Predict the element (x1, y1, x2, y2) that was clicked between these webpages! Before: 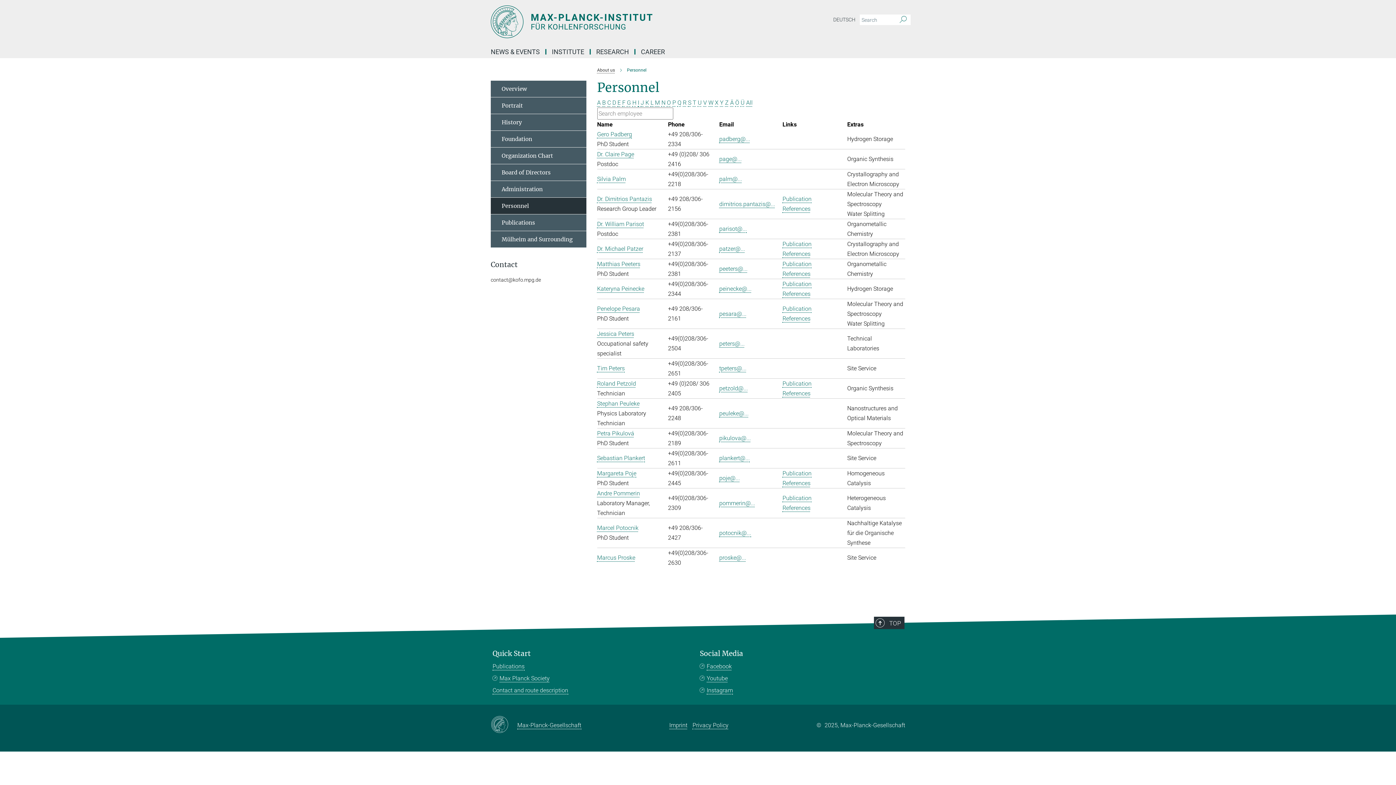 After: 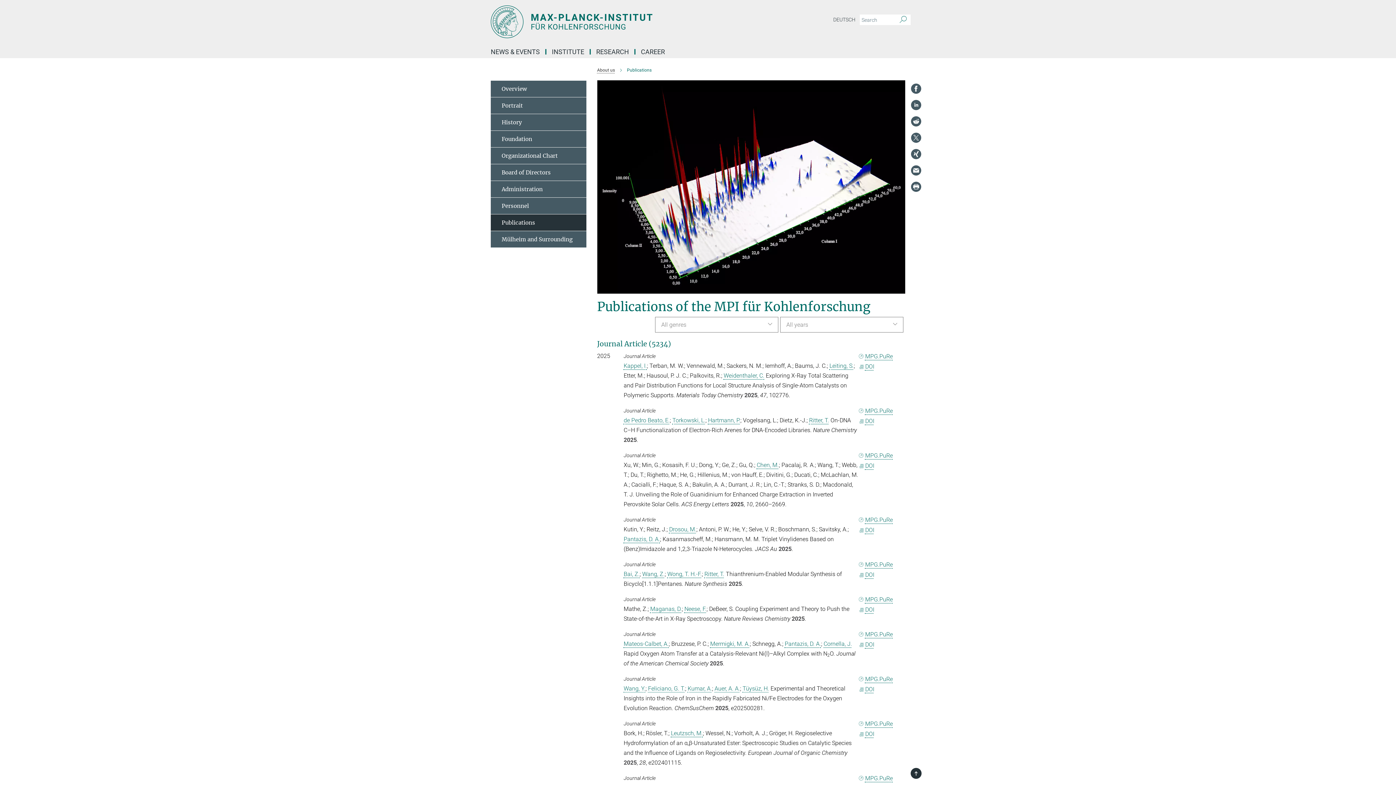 Action: label: Publications bbox: (490, 214, 586, 231)